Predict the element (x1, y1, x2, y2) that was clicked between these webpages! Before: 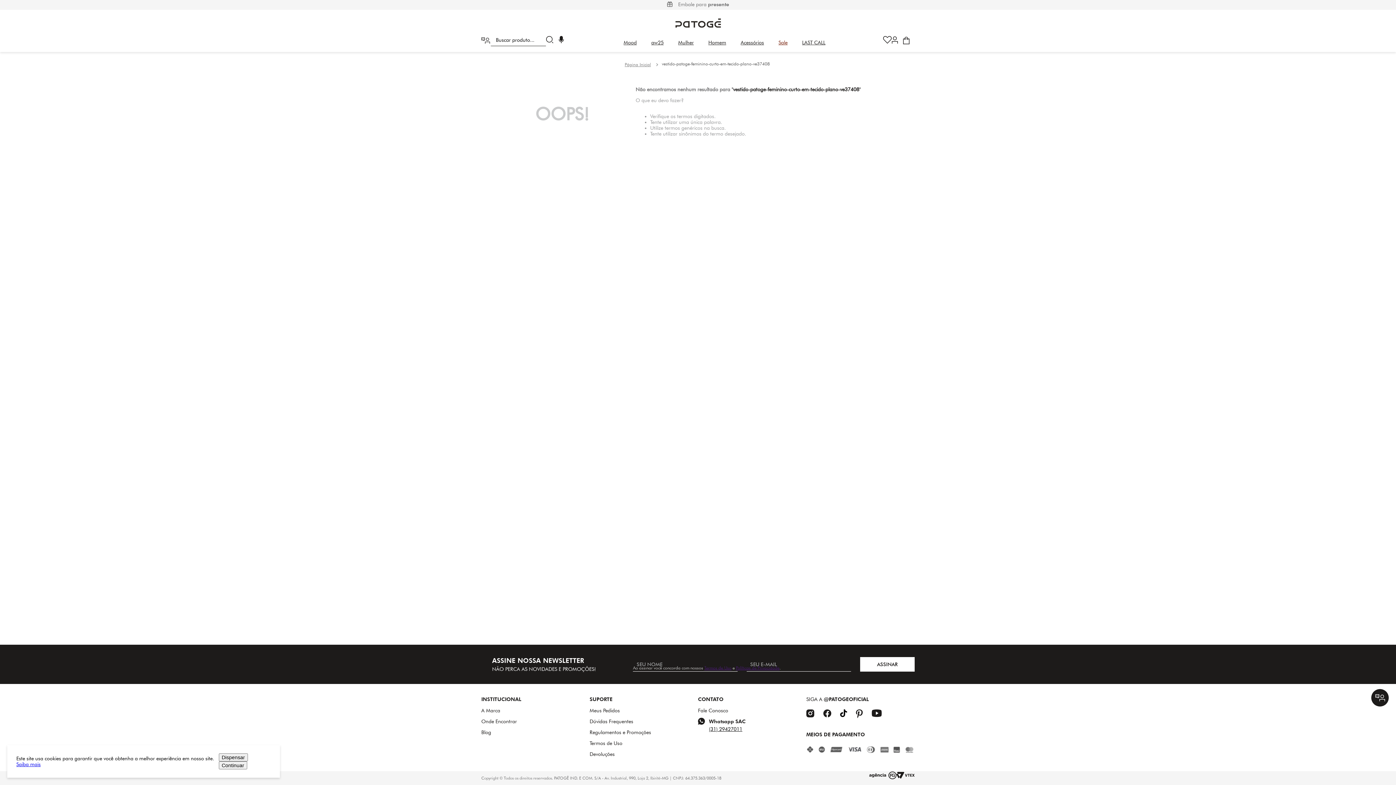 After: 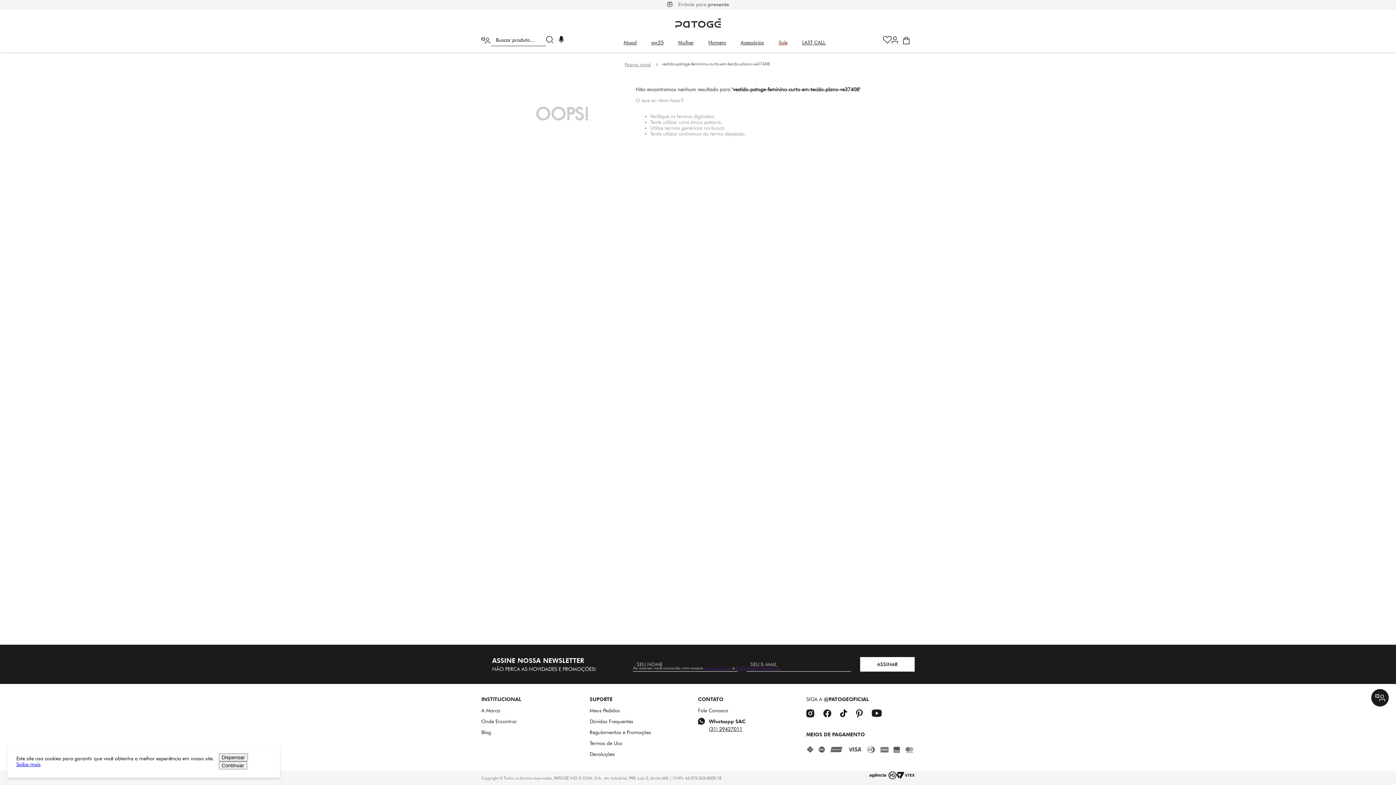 Action: bbox: (823, 709, 831, 718)